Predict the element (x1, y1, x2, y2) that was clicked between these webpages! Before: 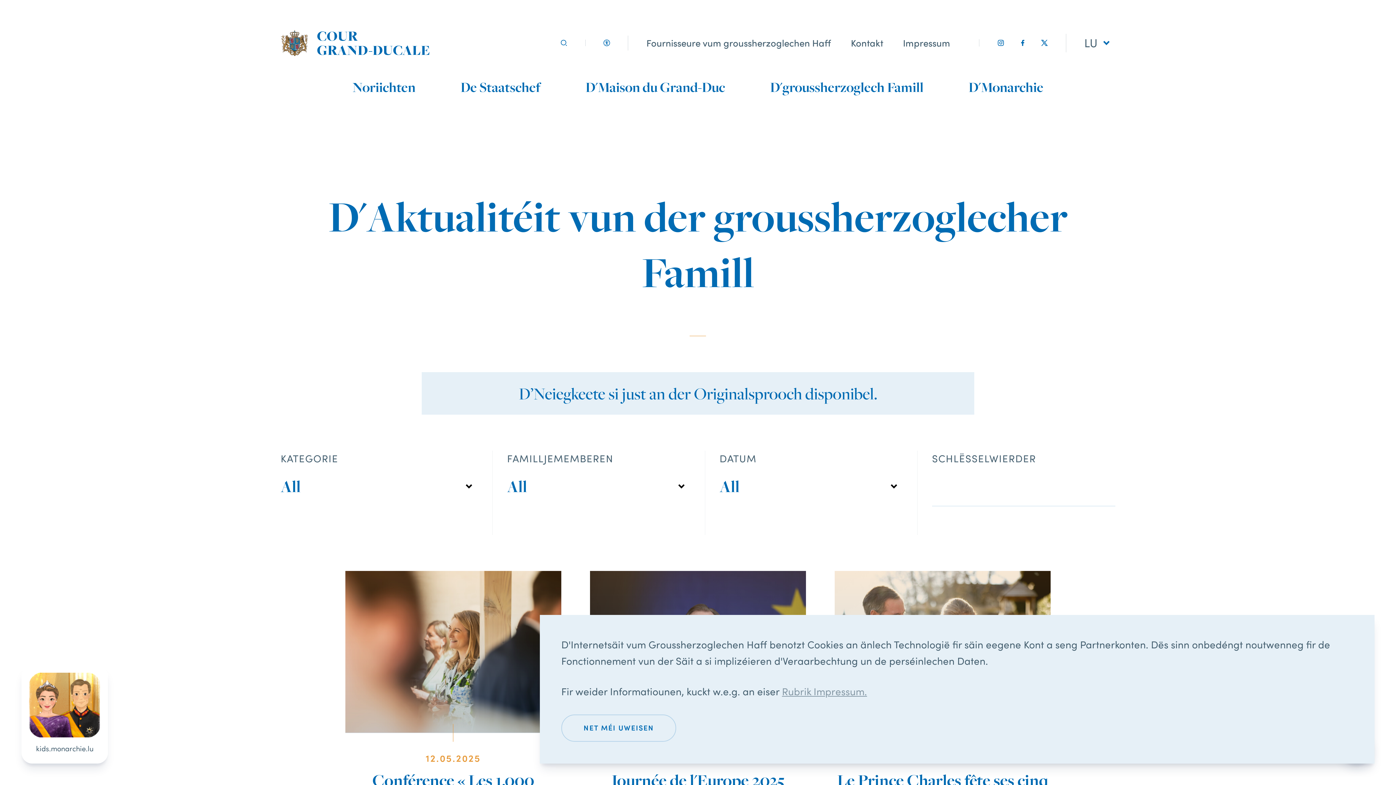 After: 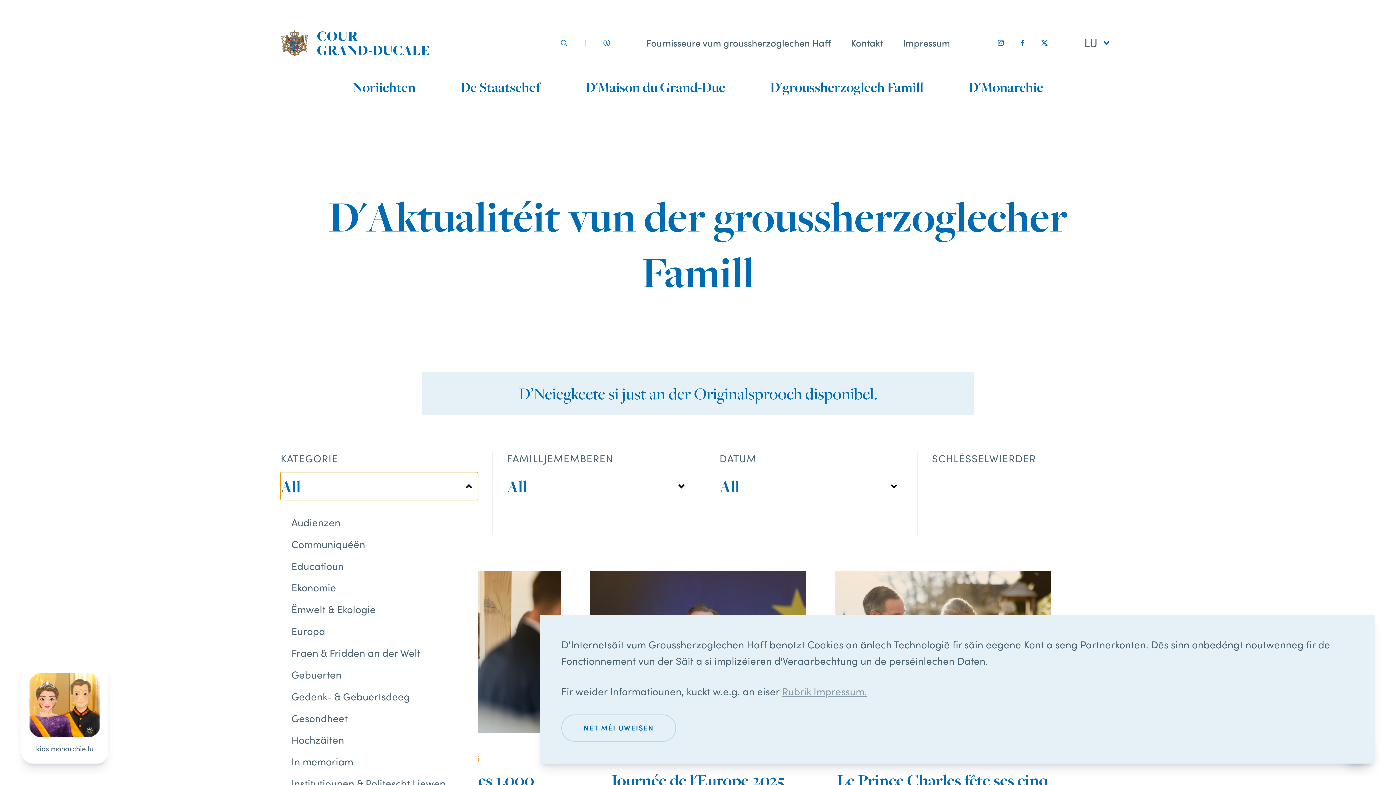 Action: label: All bbox: (280, 472, 478, 500)